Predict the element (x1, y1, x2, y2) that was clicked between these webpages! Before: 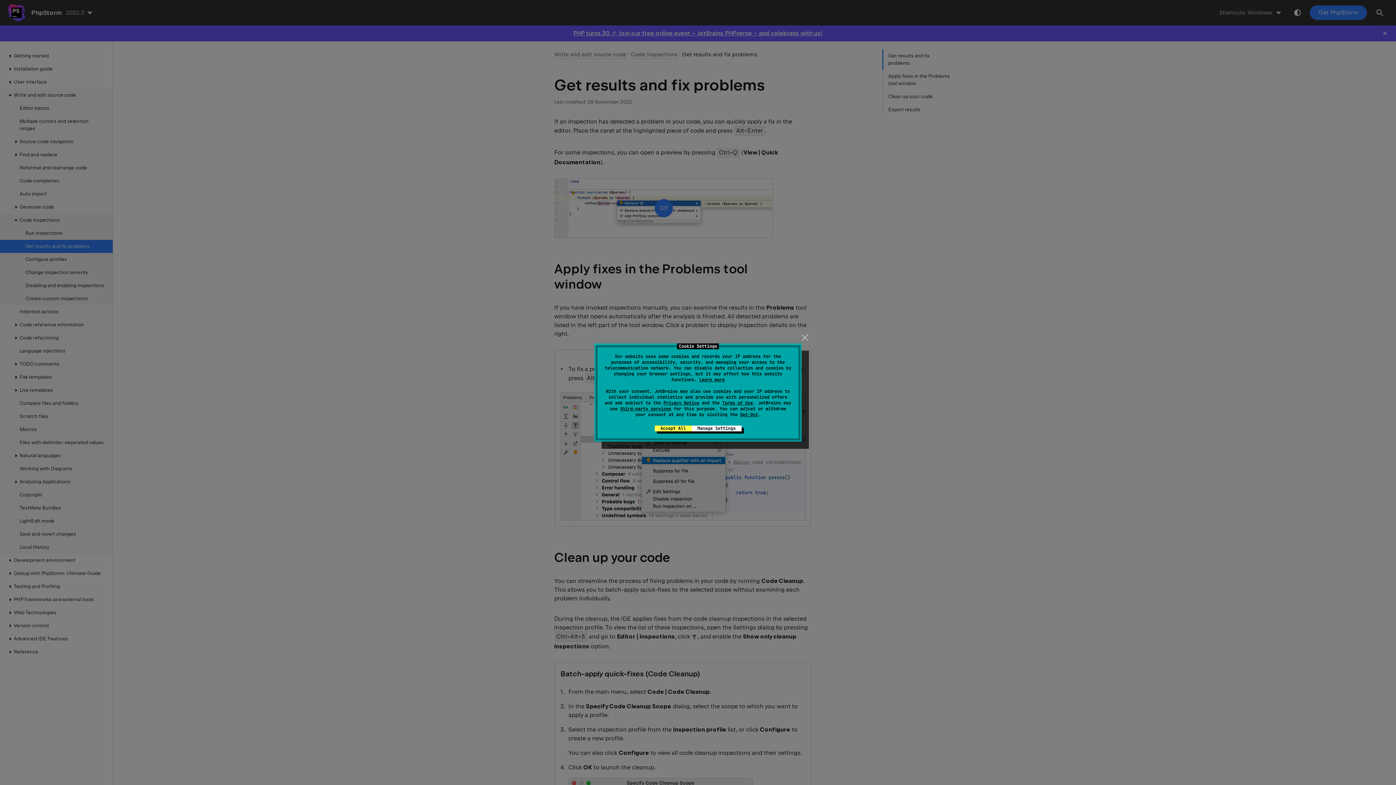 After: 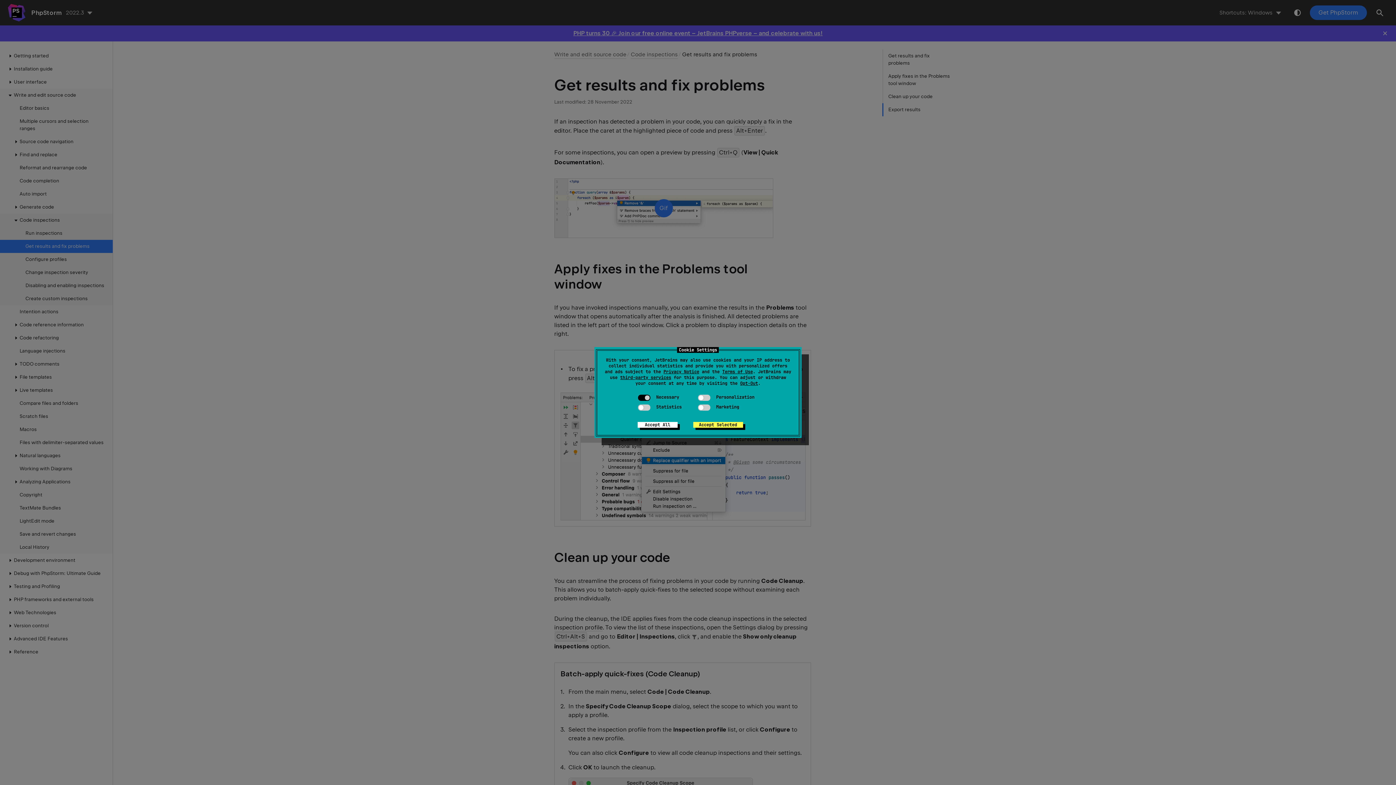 Action: label: Opt-Out bbox: (740, 412, 758, 417)